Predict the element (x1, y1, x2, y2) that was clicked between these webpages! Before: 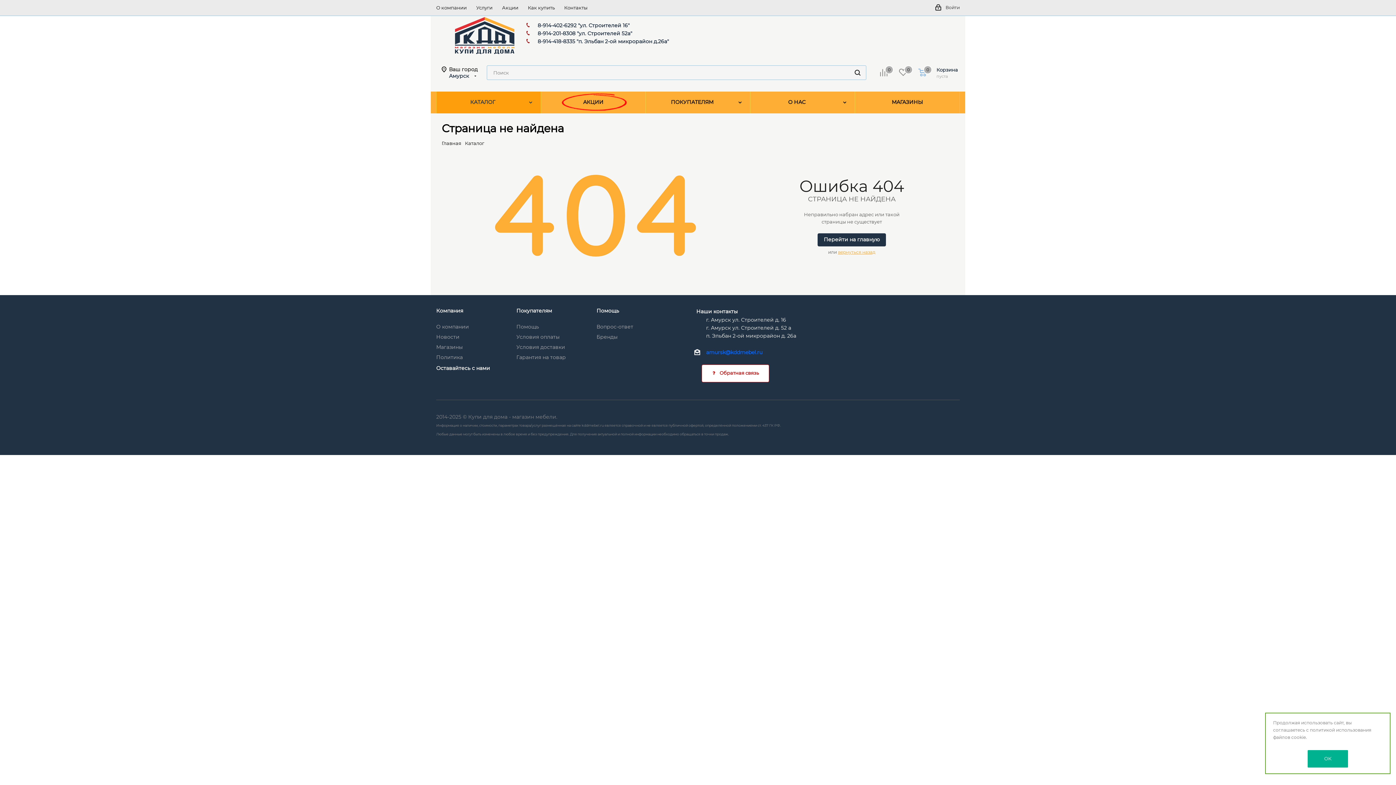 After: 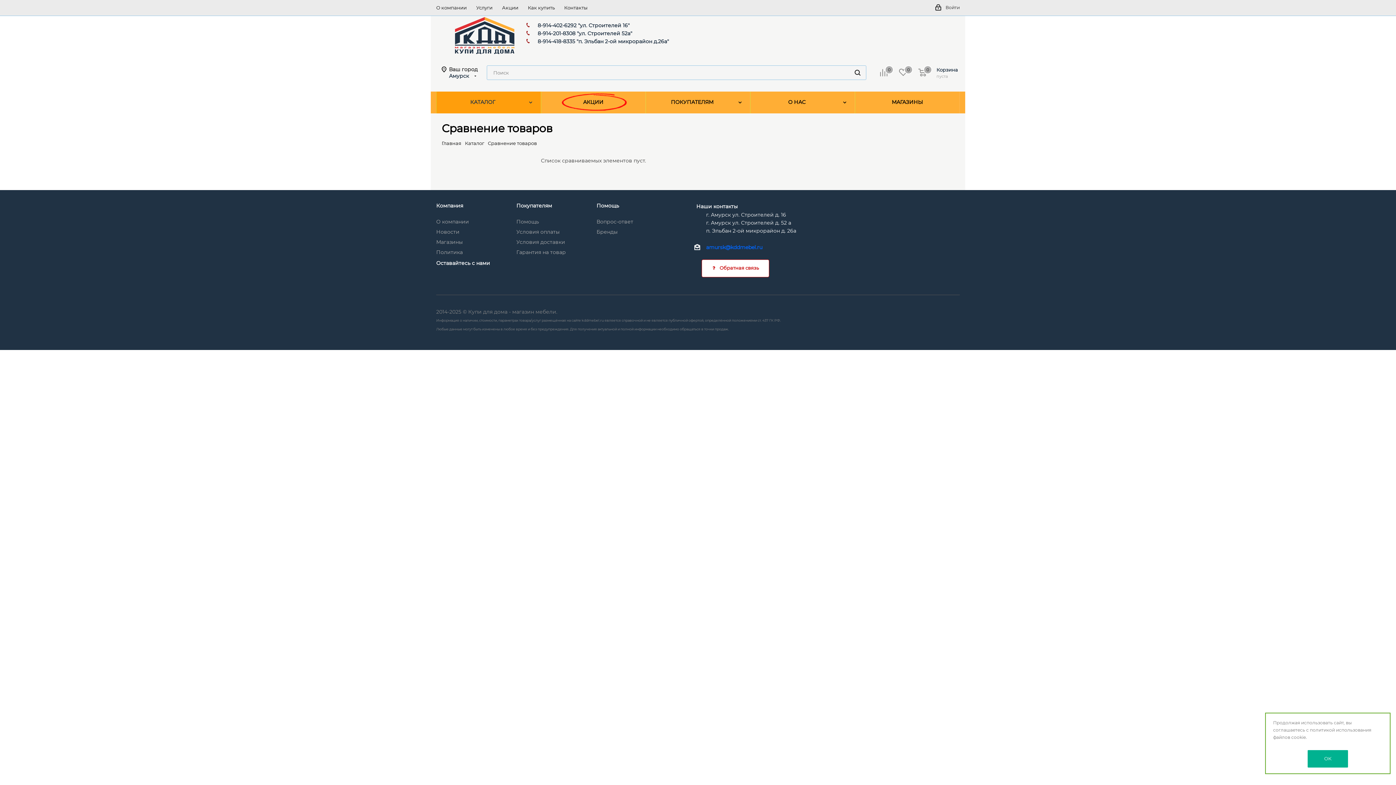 Action: bbox: (880, 68, 899, 76) label: Сравнение
0